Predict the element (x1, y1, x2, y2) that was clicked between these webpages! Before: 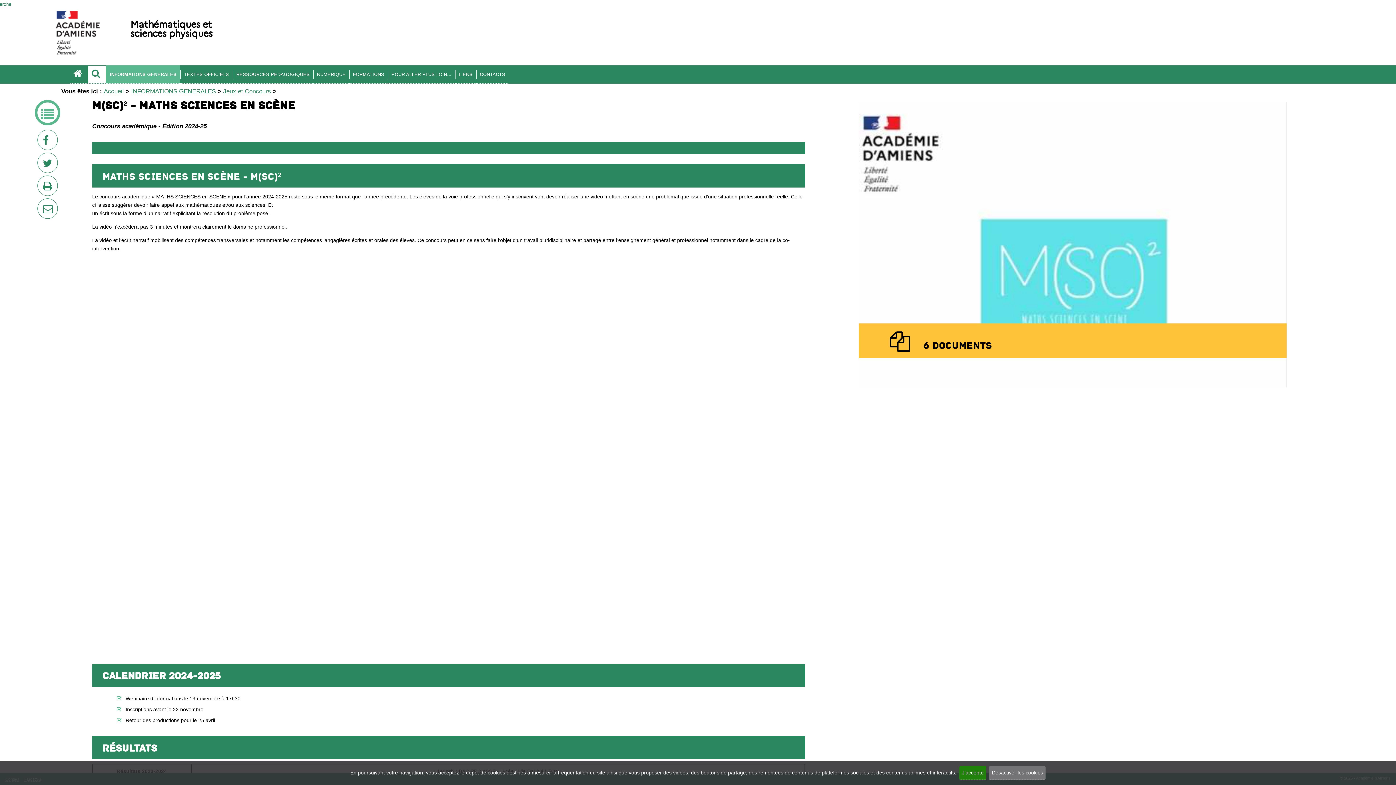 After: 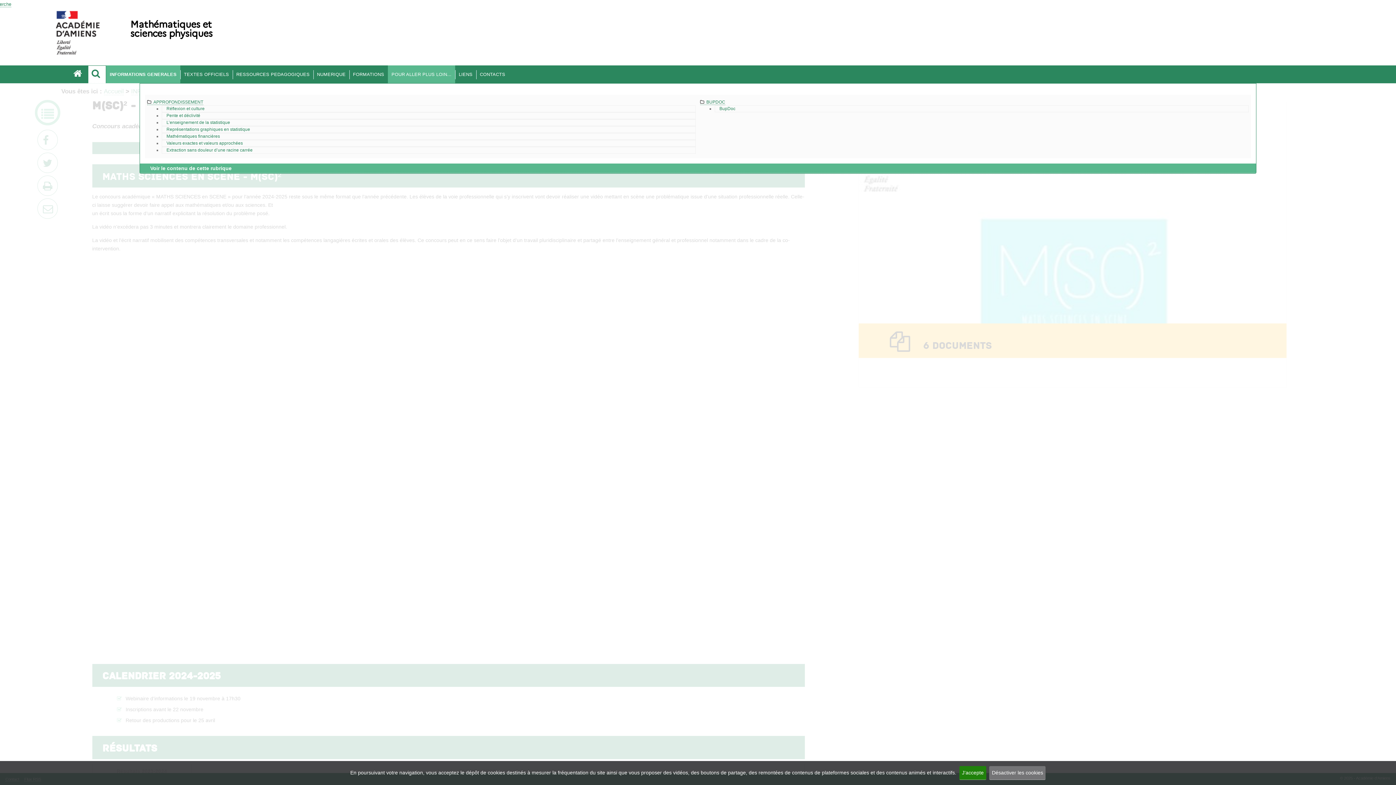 Action: label: POUR ALLER PLUS LOIN... bbox: (388, 65, 455, 83)